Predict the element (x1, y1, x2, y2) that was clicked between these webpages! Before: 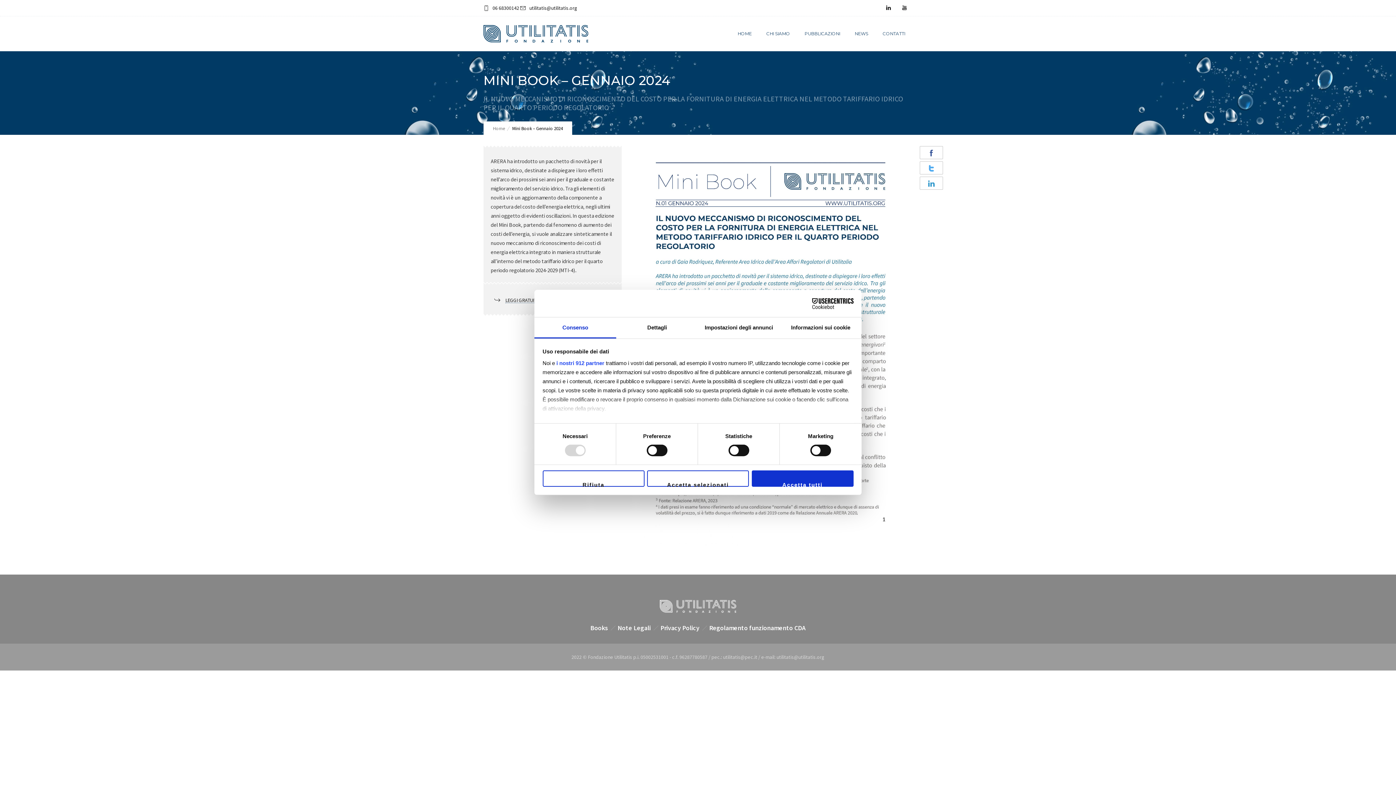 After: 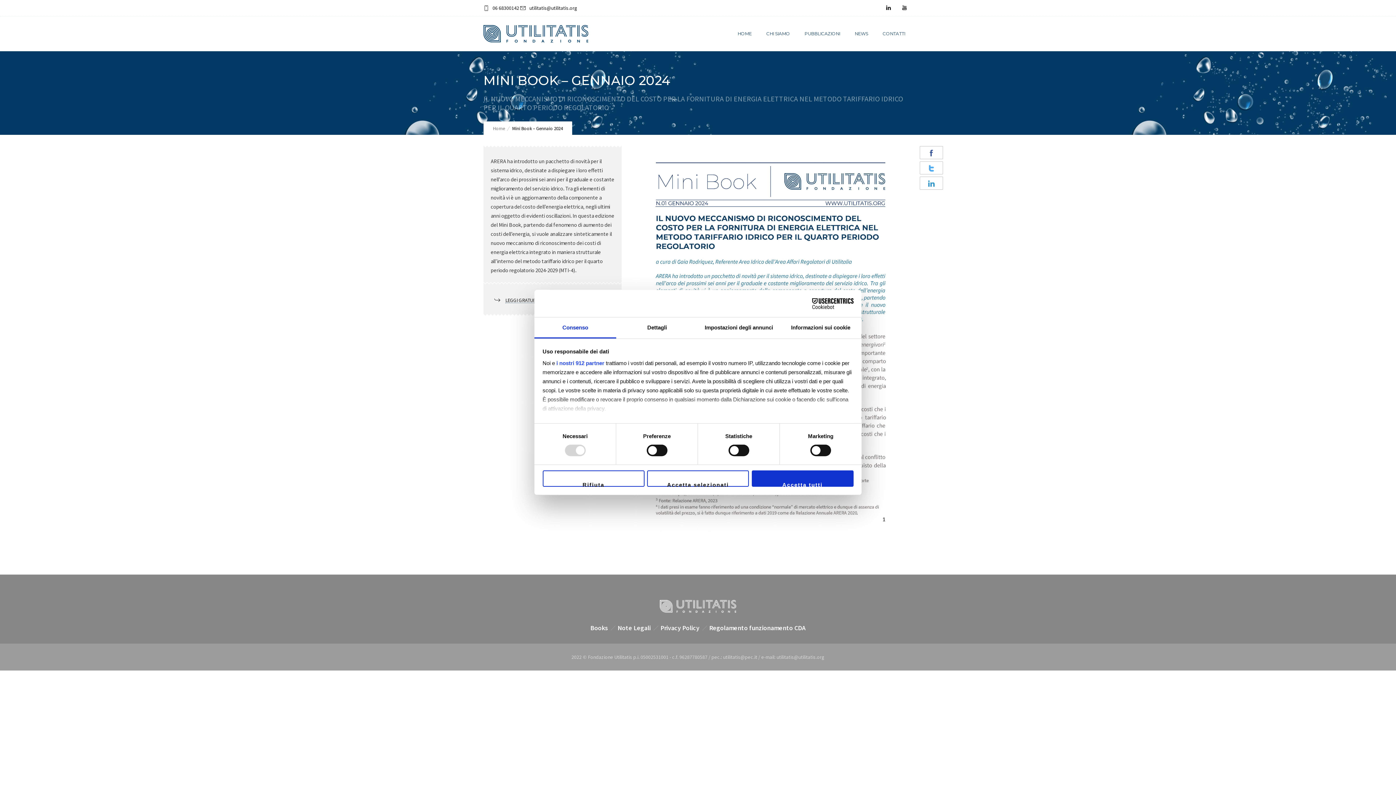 Action: bbox: (790, 298, 853, 309) label: Cookiebot - opens in a new window